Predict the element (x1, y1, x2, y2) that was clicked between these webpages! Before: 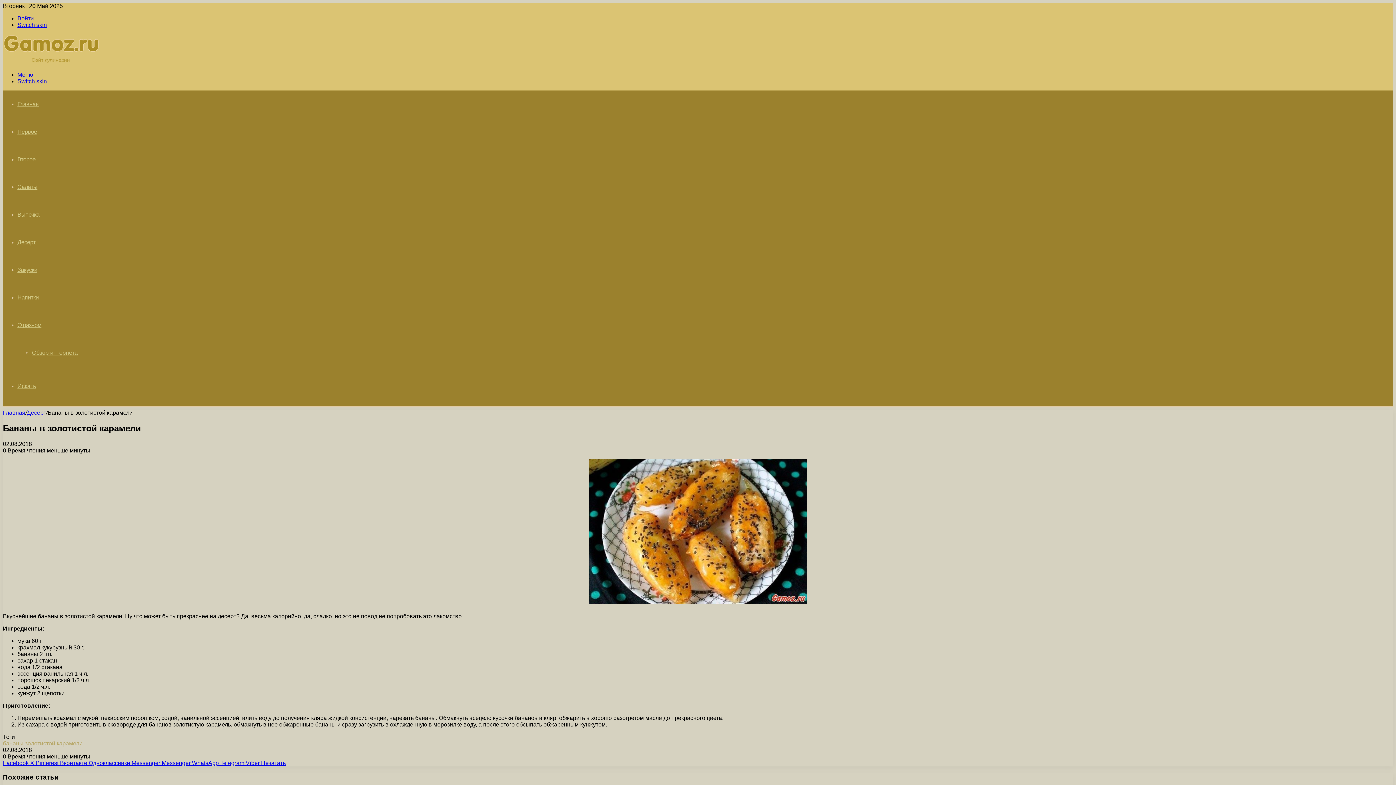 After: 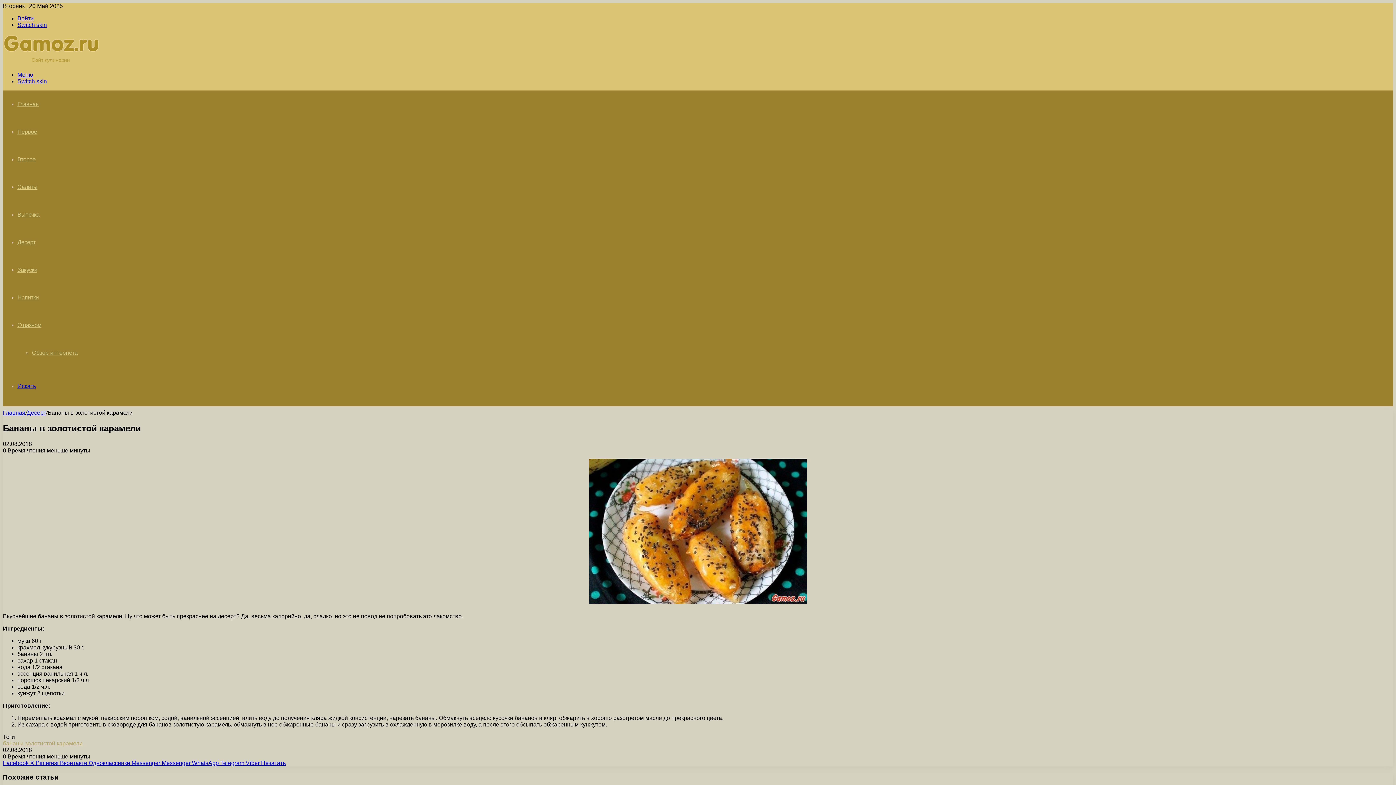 Action: bbox: (17, 383, 36, 389) label: Искать